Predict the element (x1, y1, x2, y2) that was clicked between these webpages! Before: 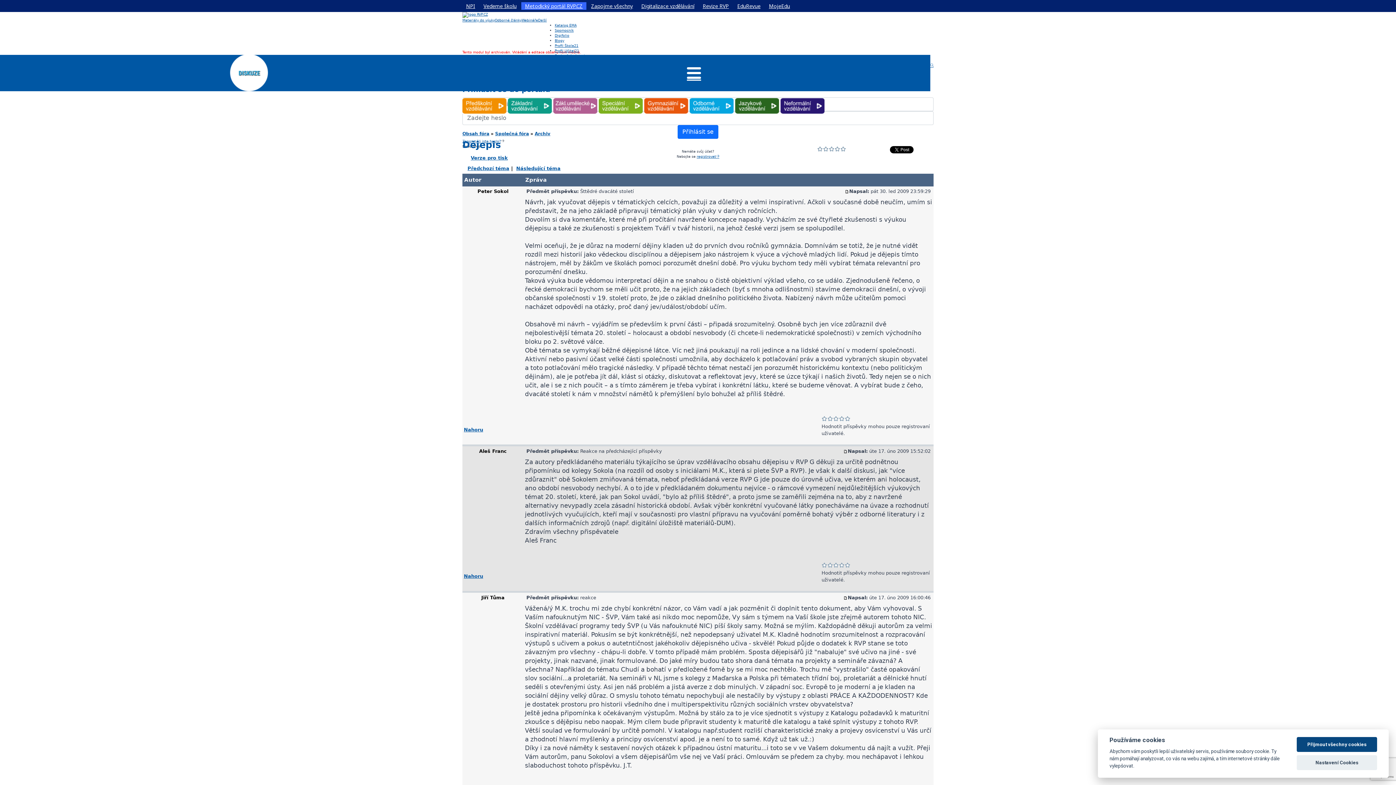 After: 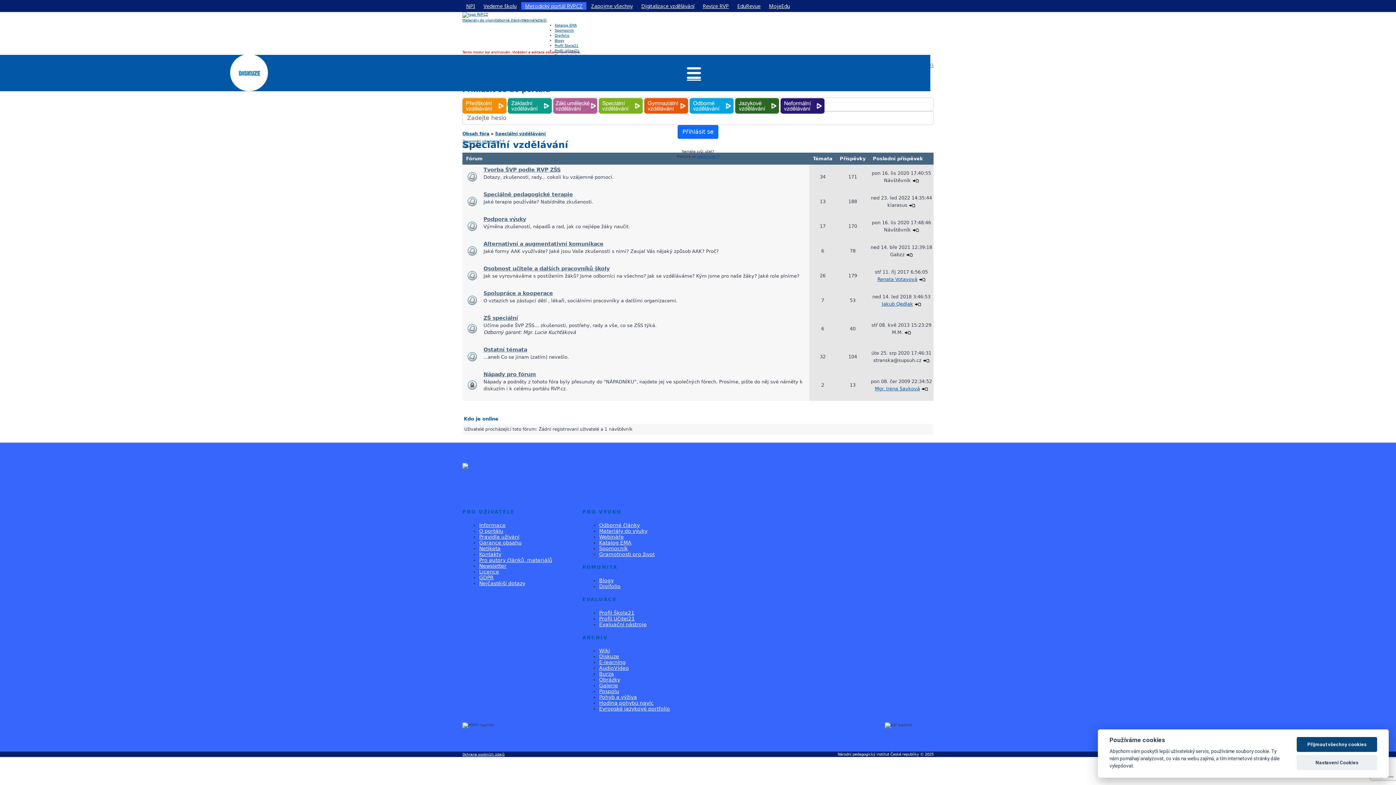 Action: bbox: (598, 98, 642, 113) label: Speciální vzdělávání
 